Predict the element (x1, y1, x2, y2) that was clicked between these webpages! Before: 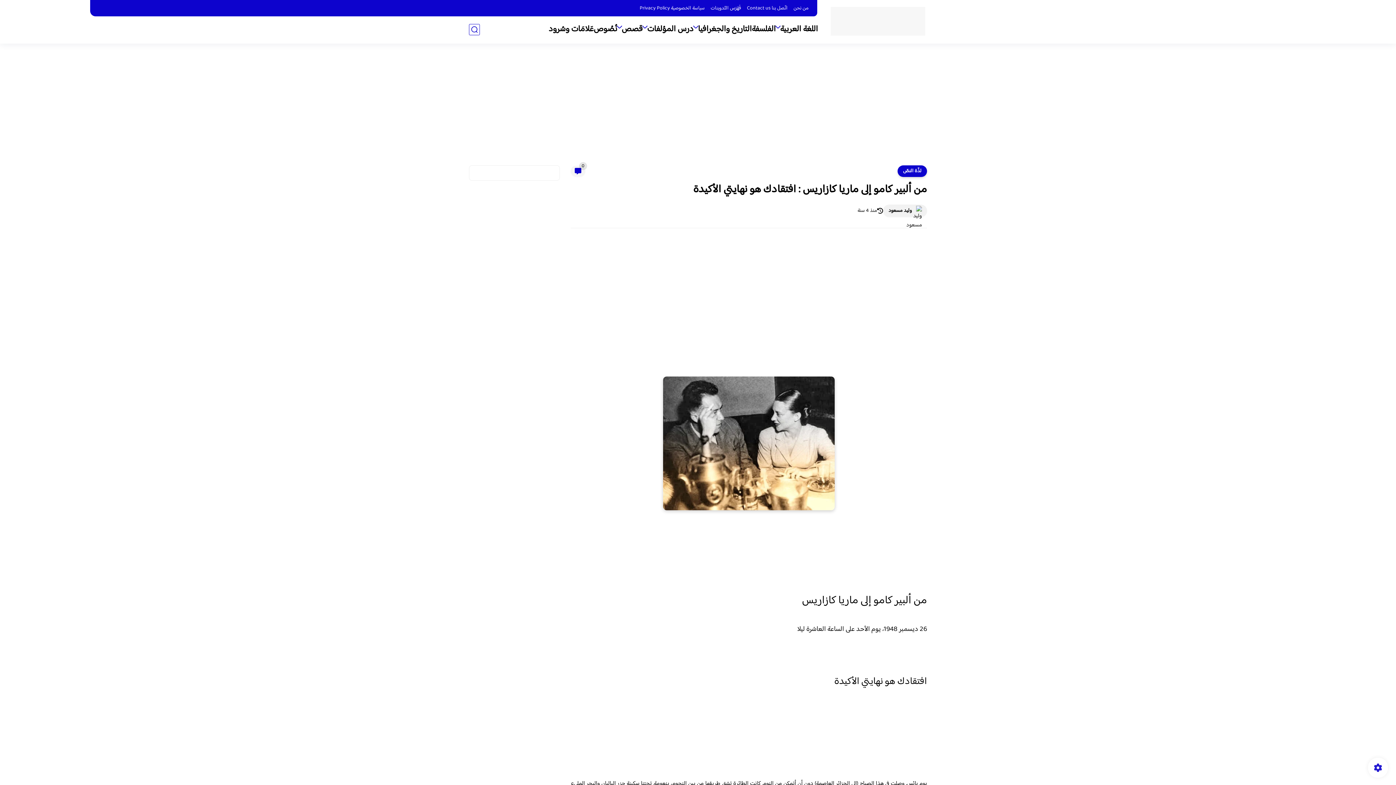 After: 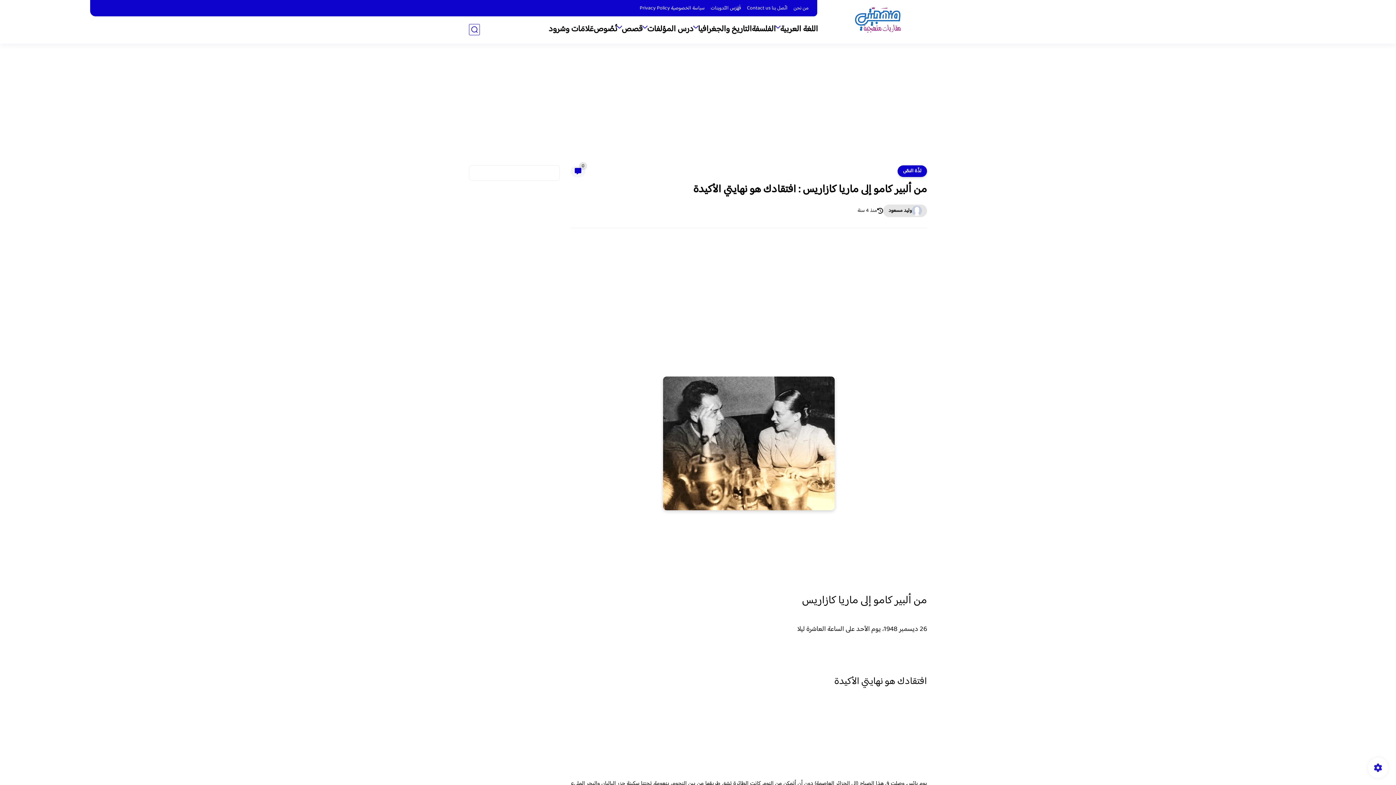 Action: label: وليد مسعود bbox: (888, 206, 912, 215)